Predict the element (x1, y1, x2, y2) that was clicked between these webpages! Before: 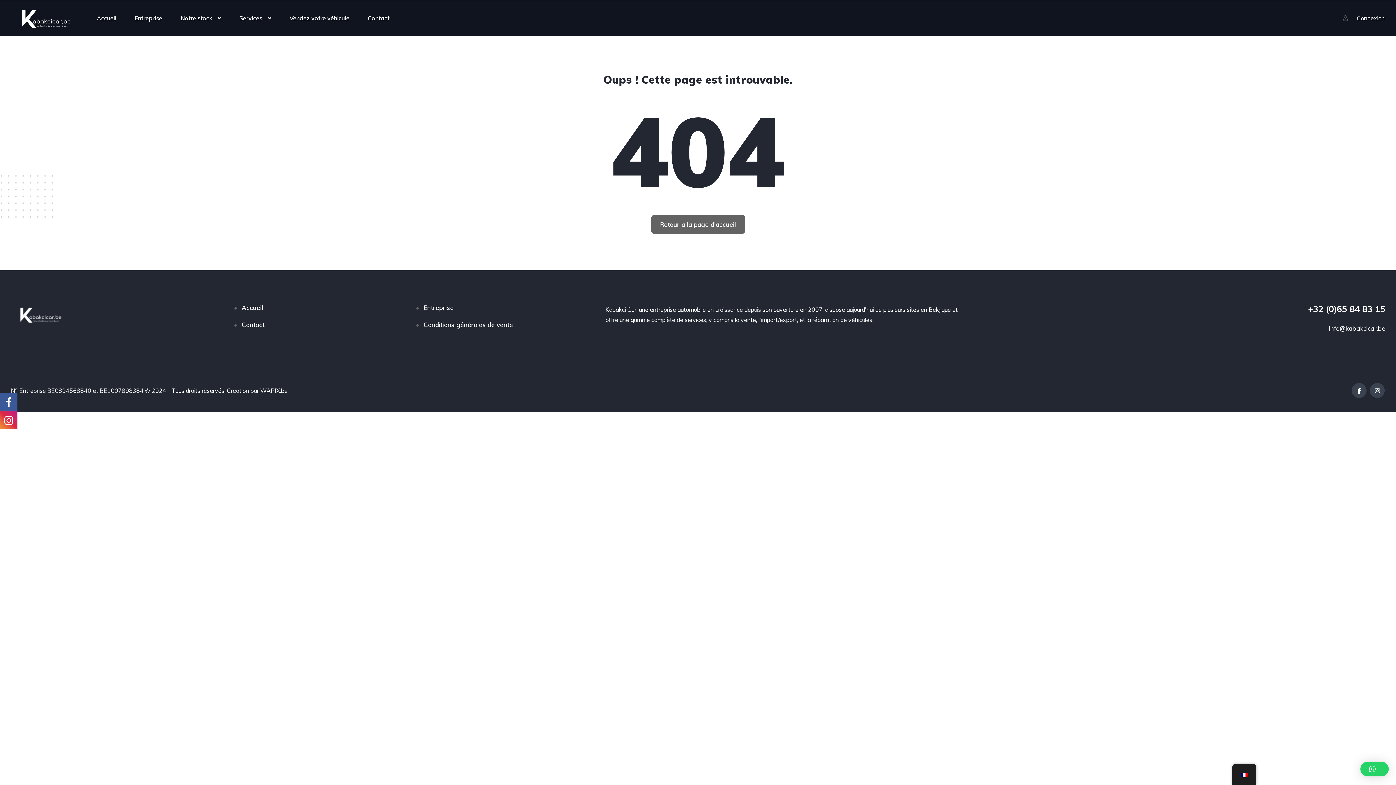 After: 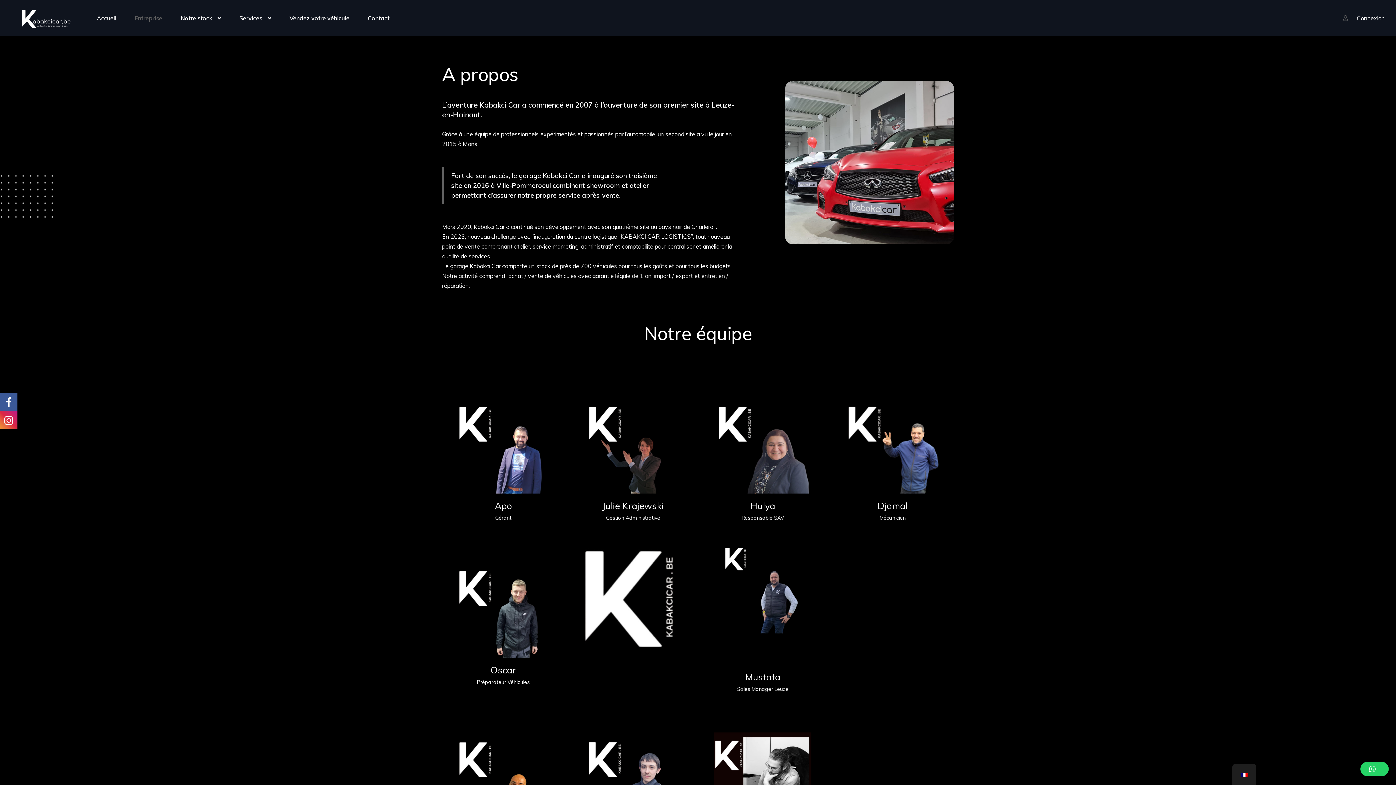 Action: label: Entreprise bbox: (423, 302, 453, 312)